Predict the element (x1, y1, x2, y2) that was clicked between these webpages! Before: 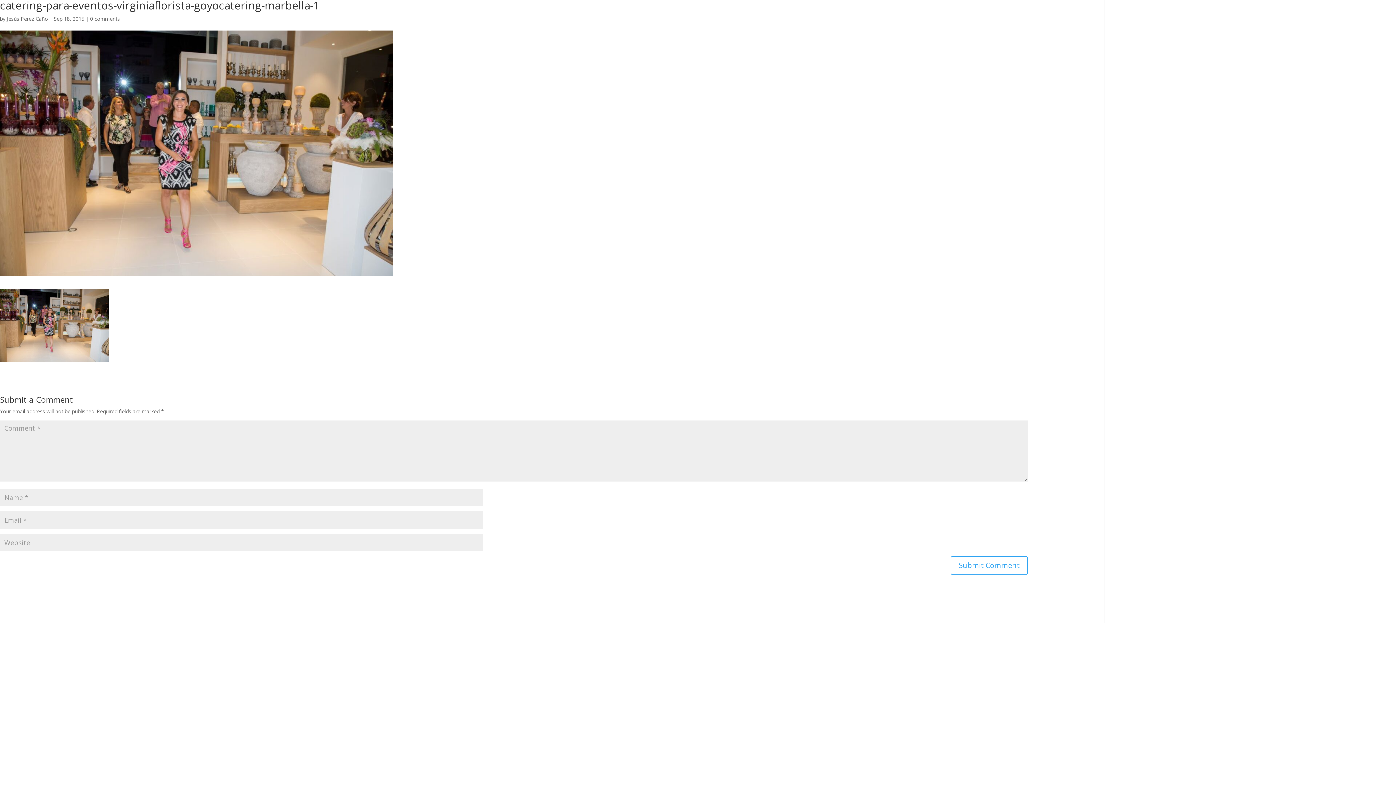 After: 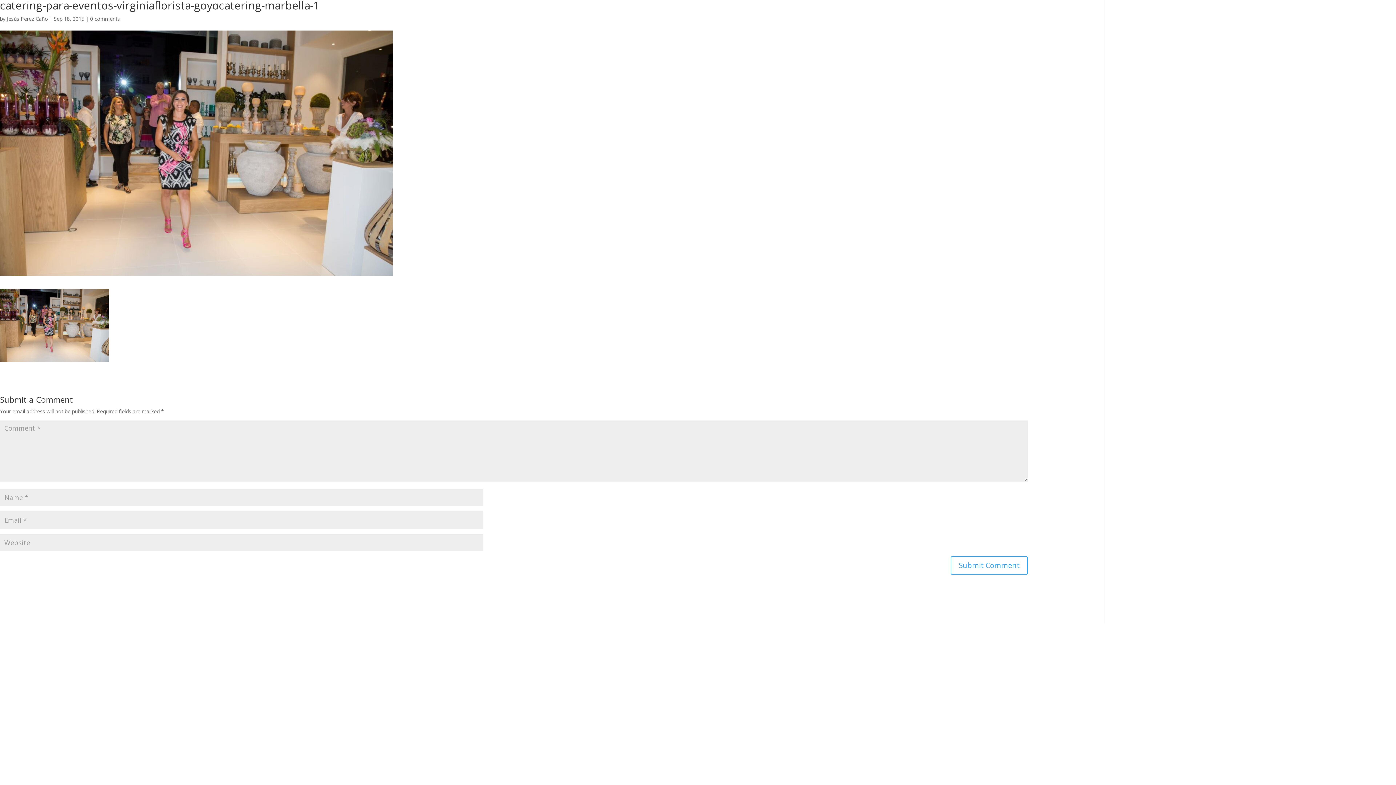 Action: label: 0 comments bbox: (90, 15, 120, 22)